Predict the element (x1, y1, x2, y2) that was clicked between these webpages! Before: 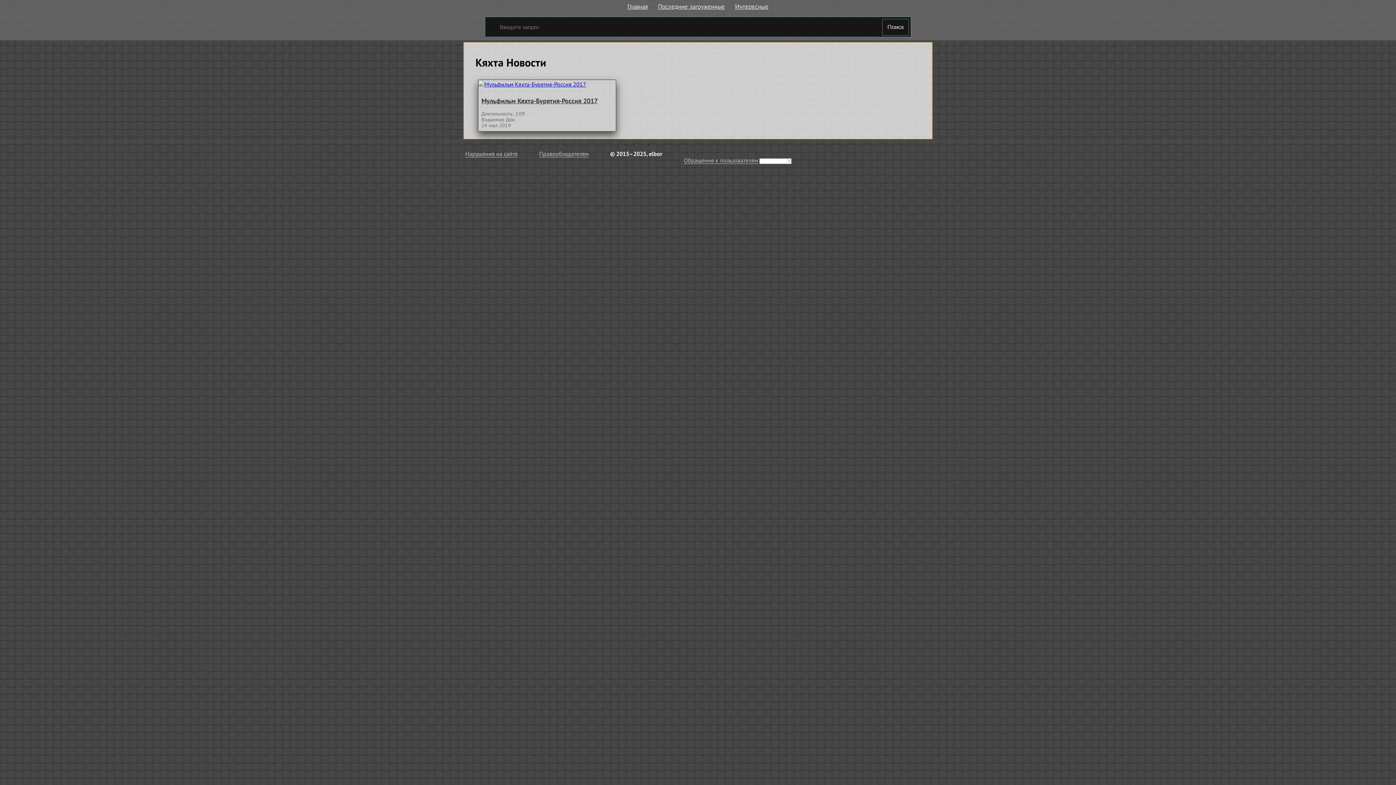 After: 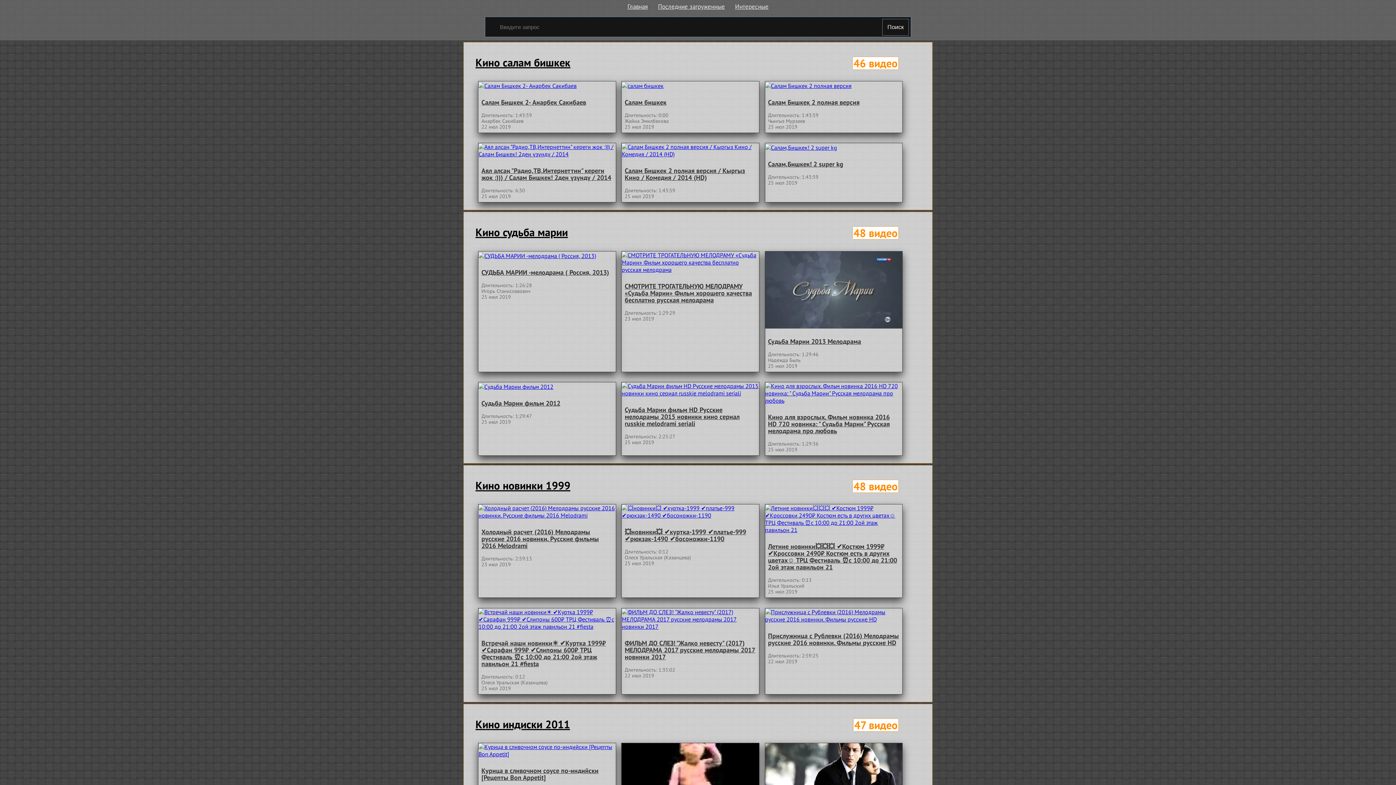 Action: label: Интересные bbox: (735, 1, 768, 11)